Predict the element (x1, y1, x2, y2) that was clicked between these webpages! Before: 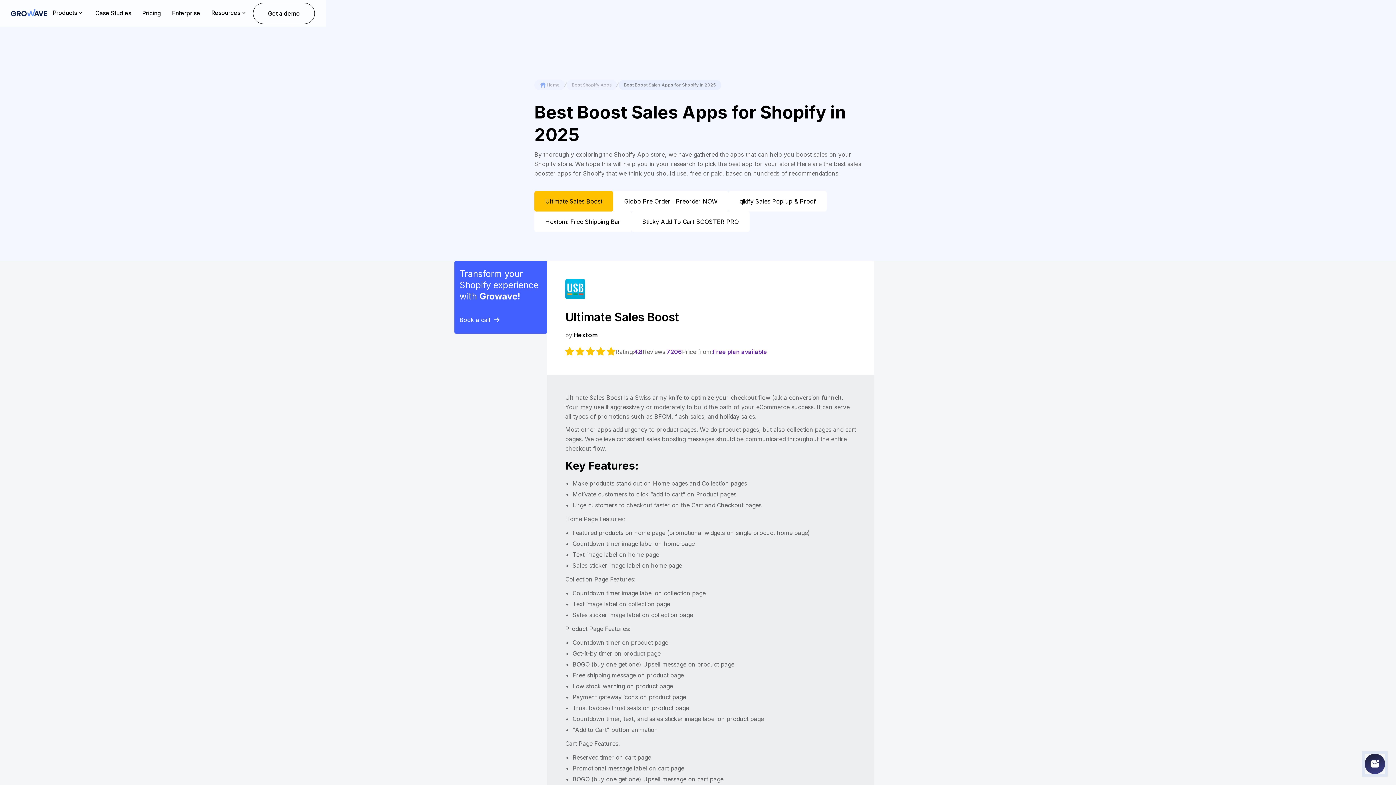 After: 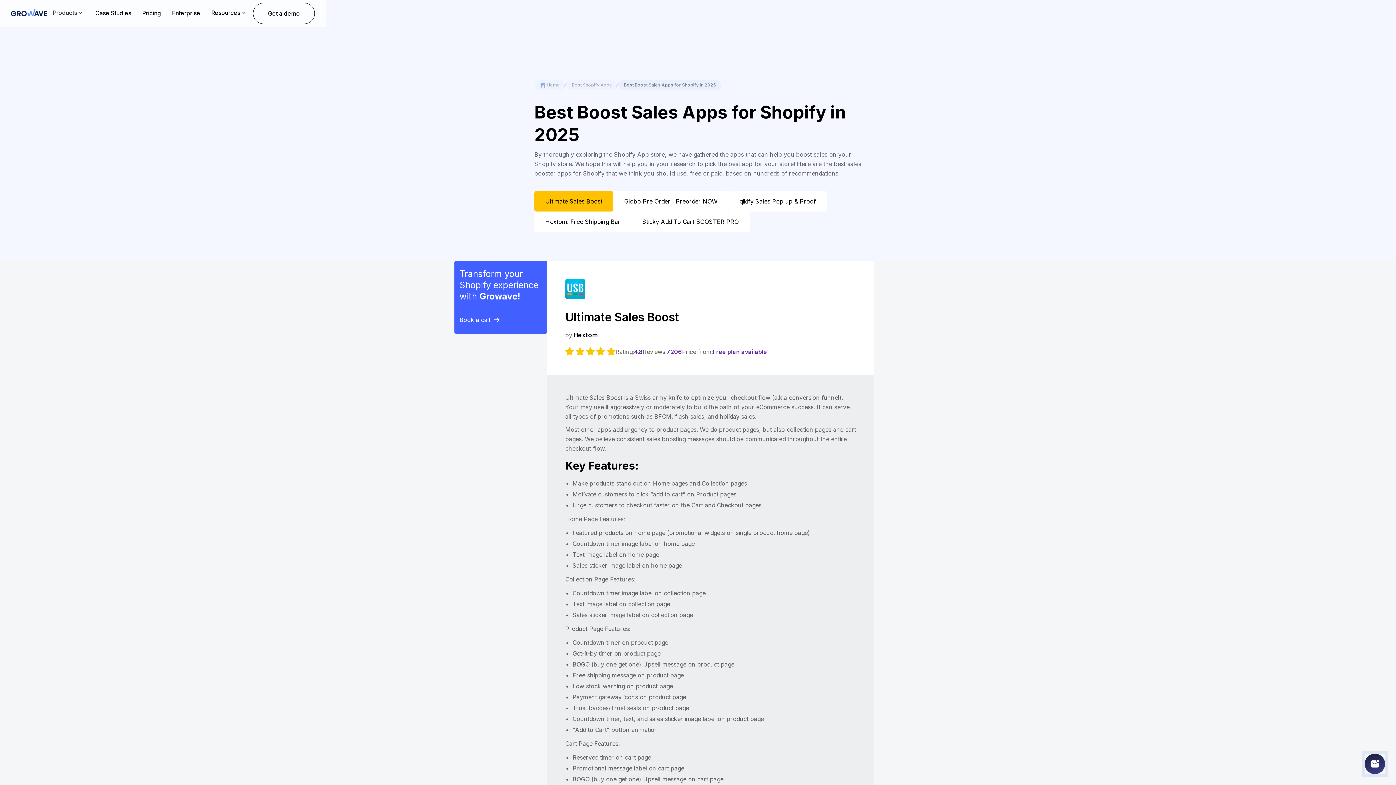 Action: bbox: (47, 0, 89, 27) label: Products